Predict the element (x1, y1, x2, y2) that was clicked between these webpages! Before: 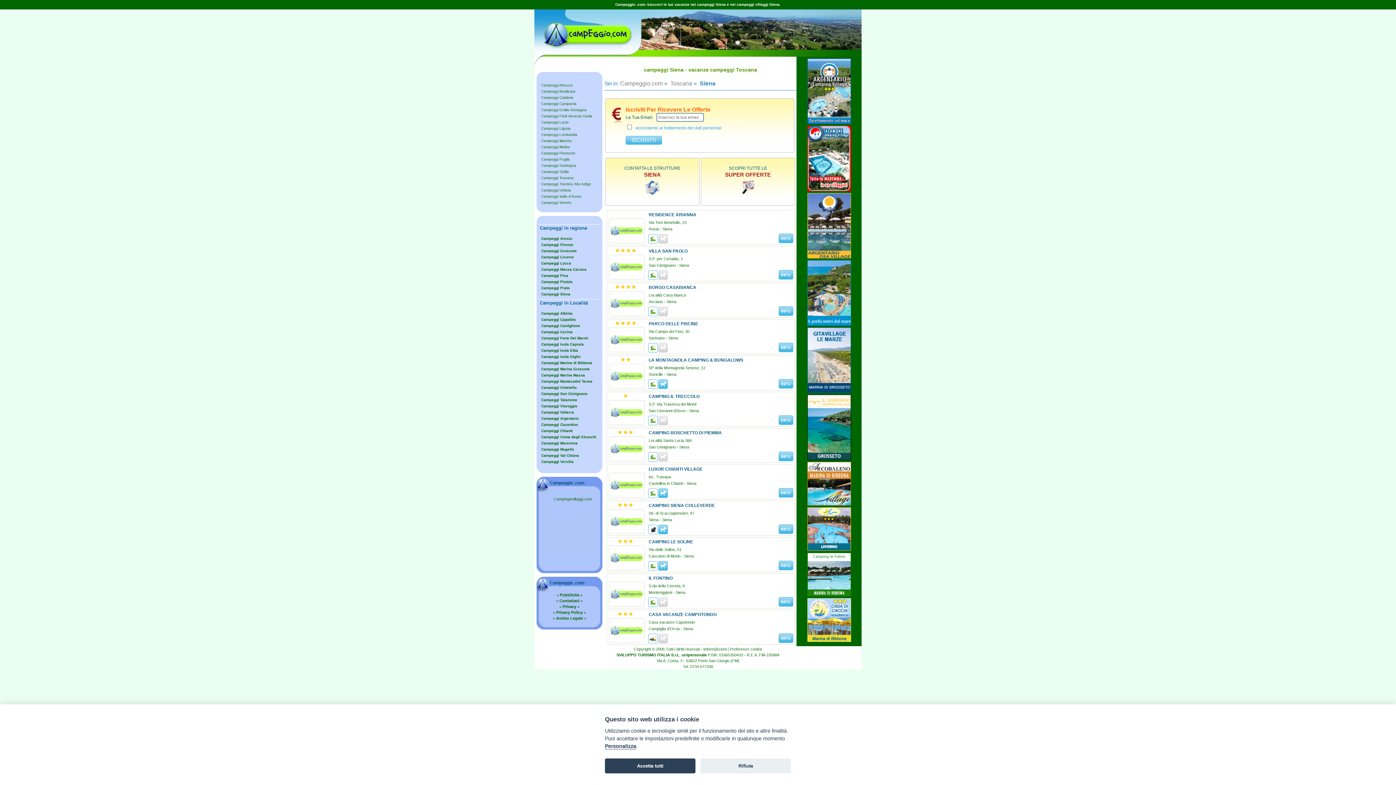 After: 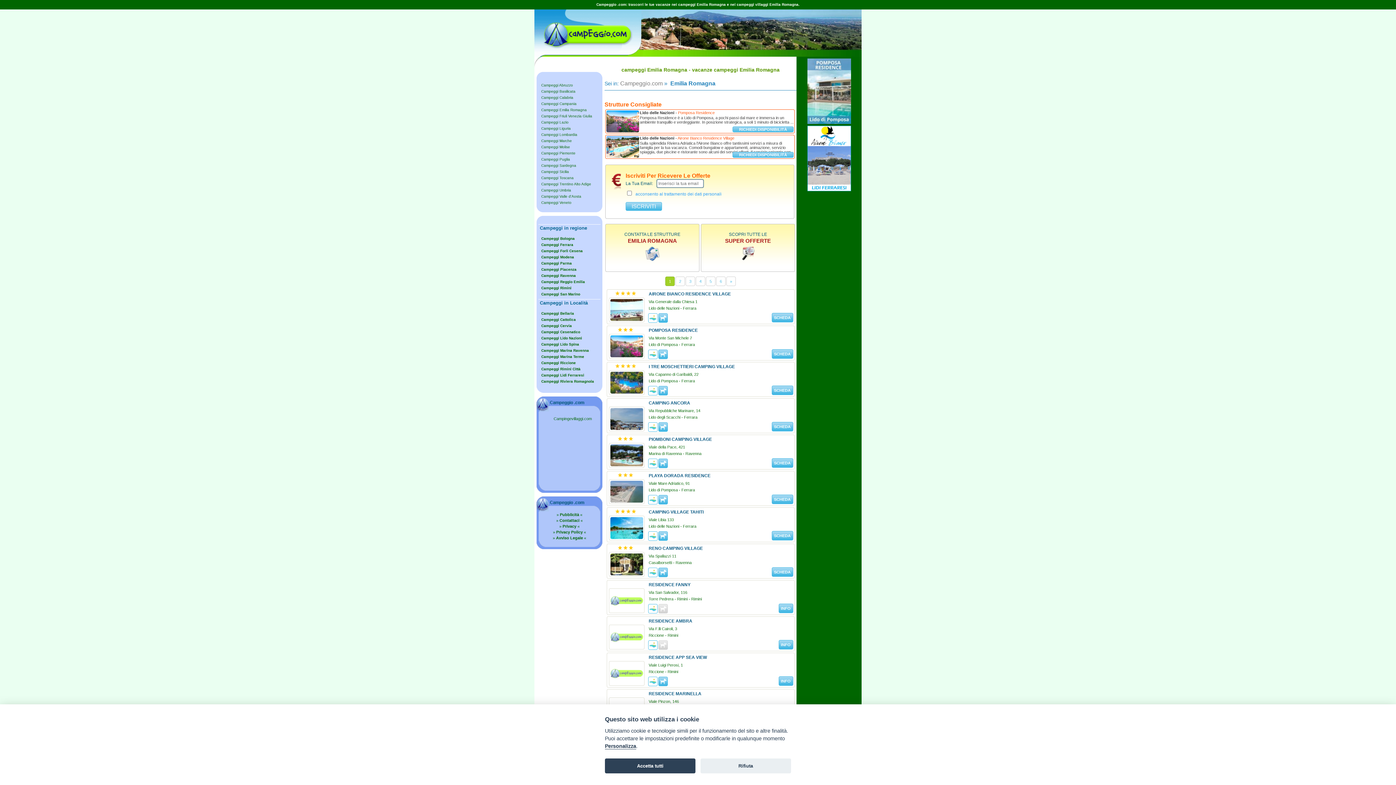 Action: bbox: (541, 108, 586, 112) label: Campeggi Emilia Romagna